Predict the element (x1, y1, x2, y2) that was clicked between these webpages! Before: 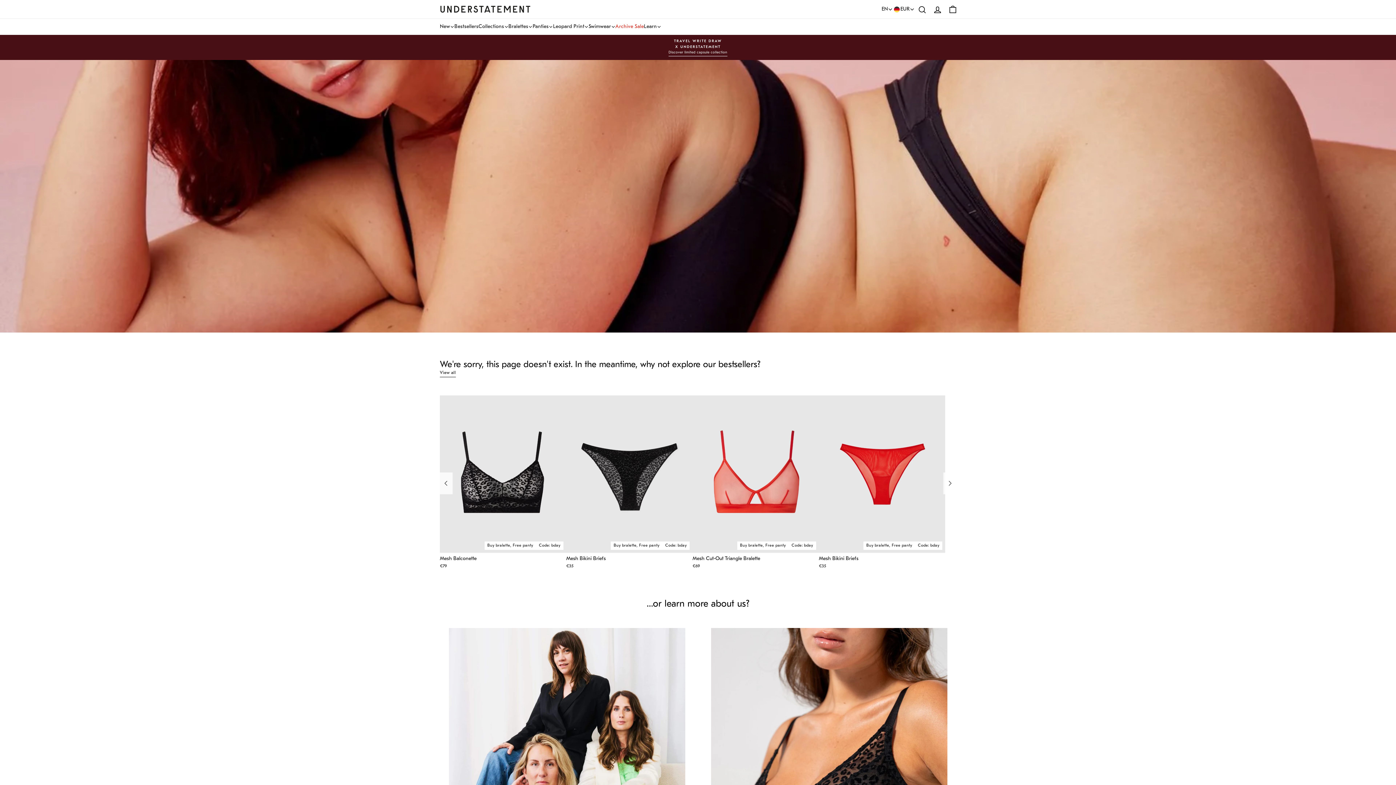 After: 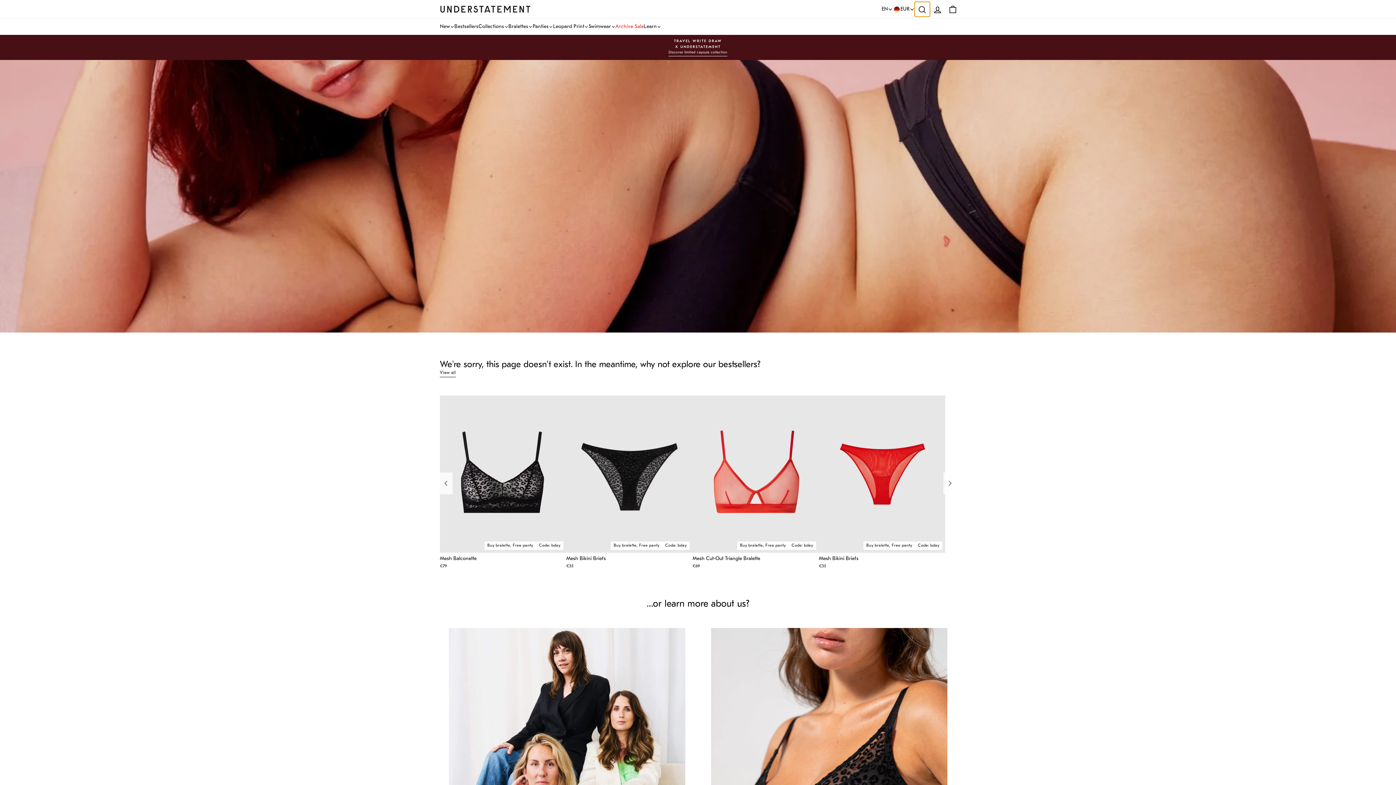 Action: bbox: (914, 1, 930, 16) label: SEARCH